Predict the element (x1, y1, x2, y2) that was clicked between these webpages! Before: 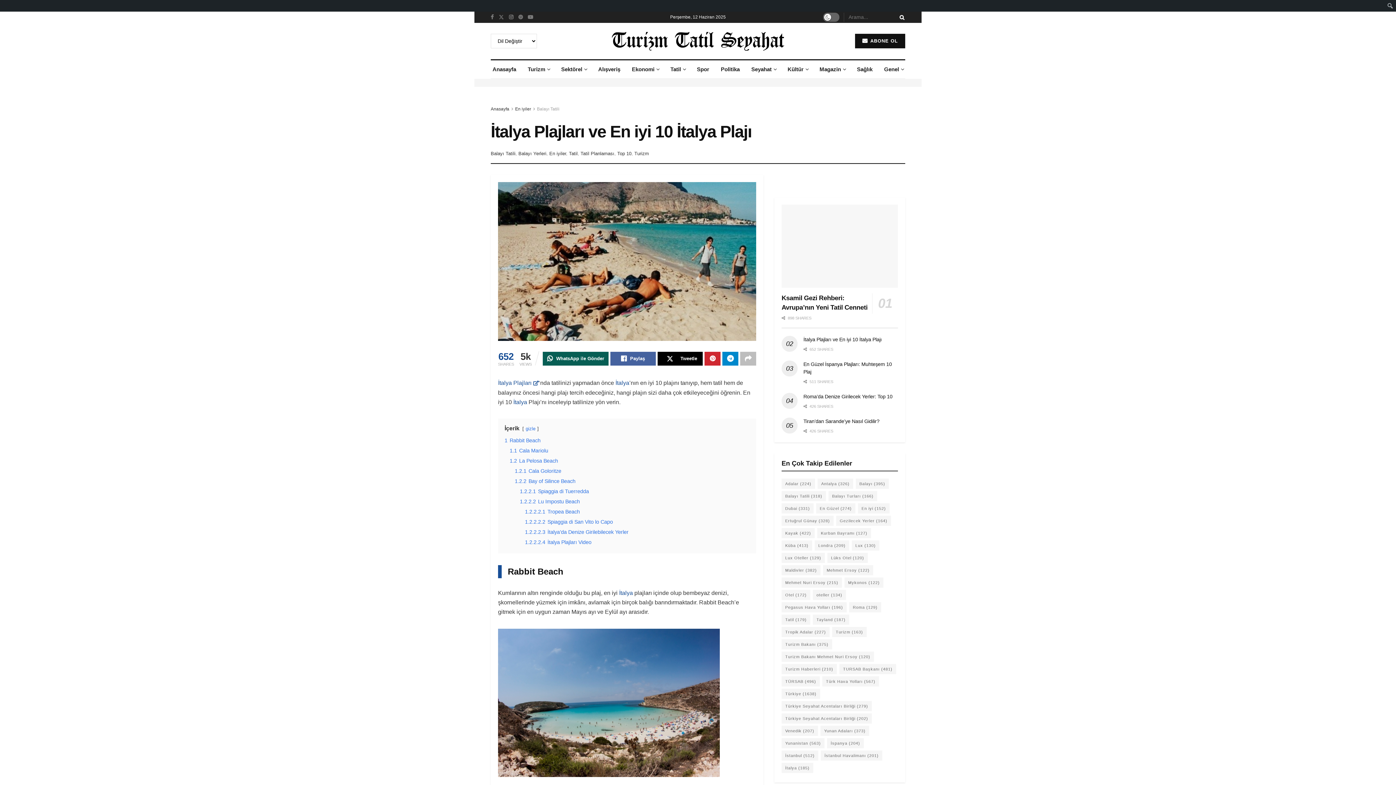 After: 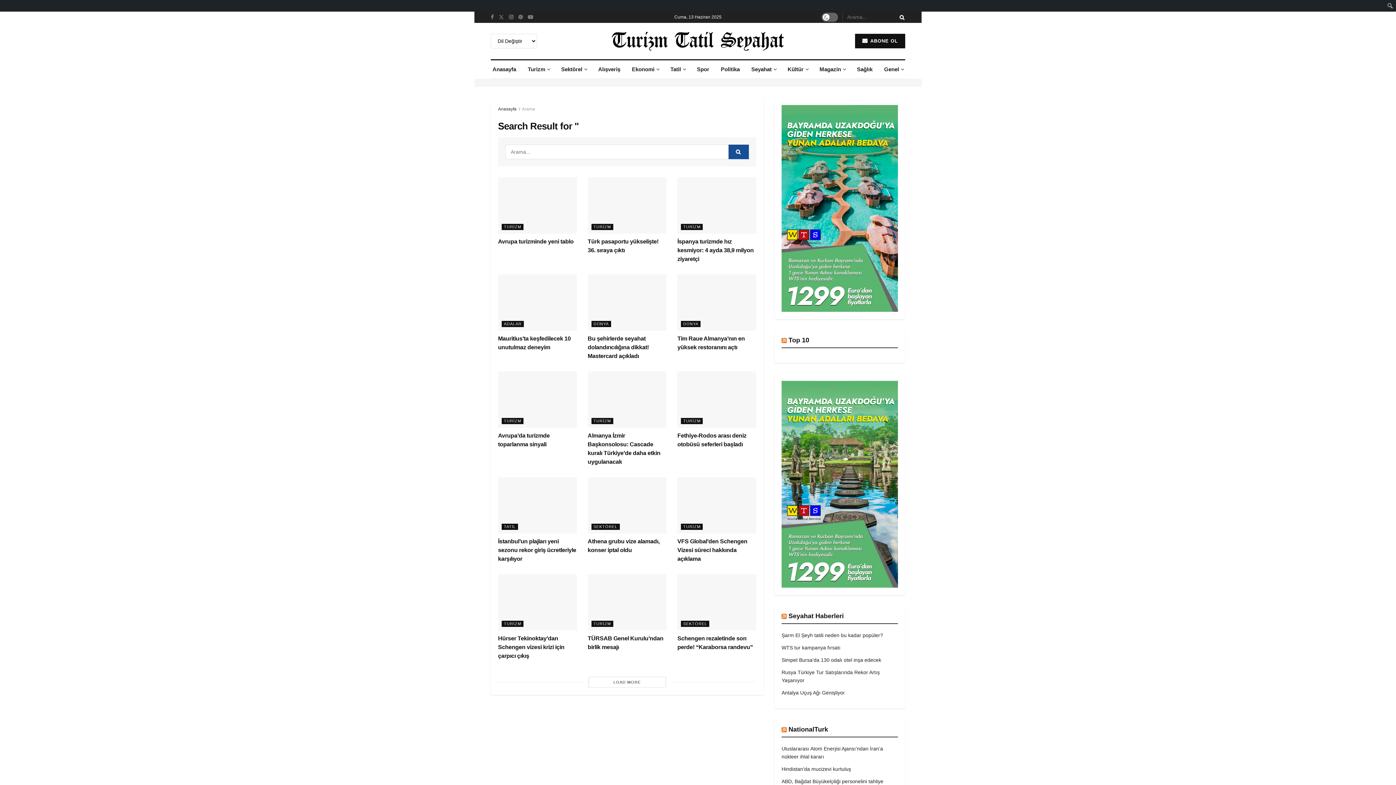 Action: label: Search Button bbox: (896, 11, 905, 22)